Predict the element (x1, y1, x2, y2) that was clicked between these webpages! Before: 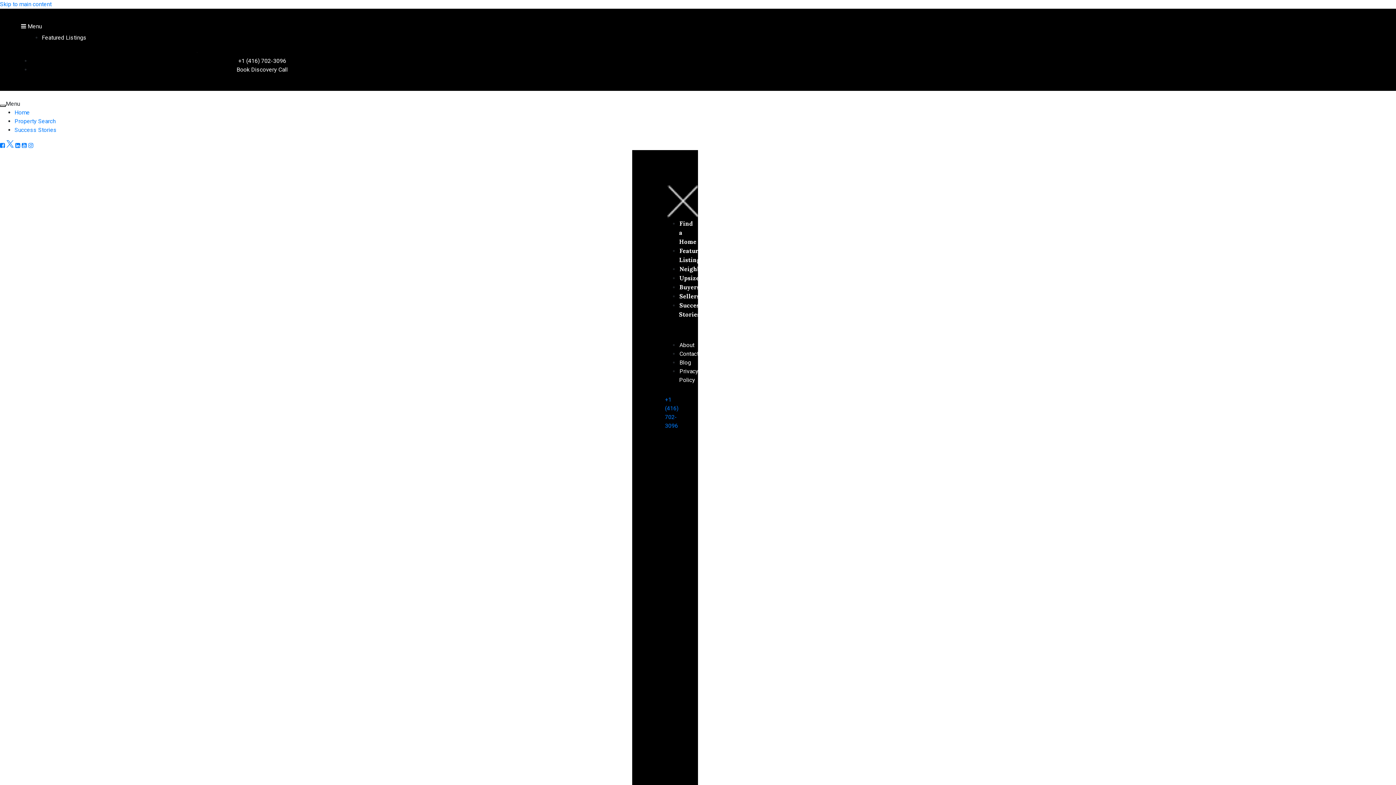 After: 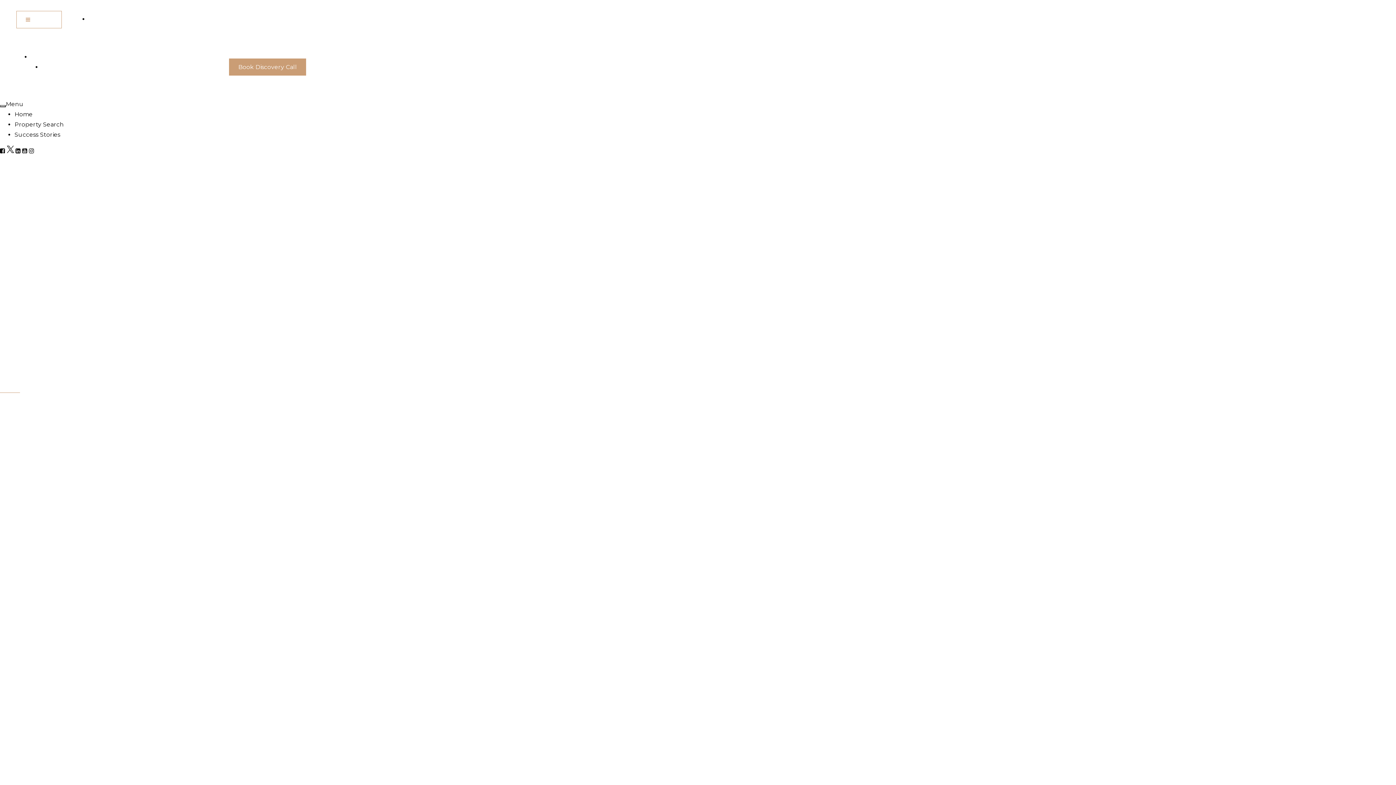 Action: label: Upsize bbox: (679, 274, 700, 282)